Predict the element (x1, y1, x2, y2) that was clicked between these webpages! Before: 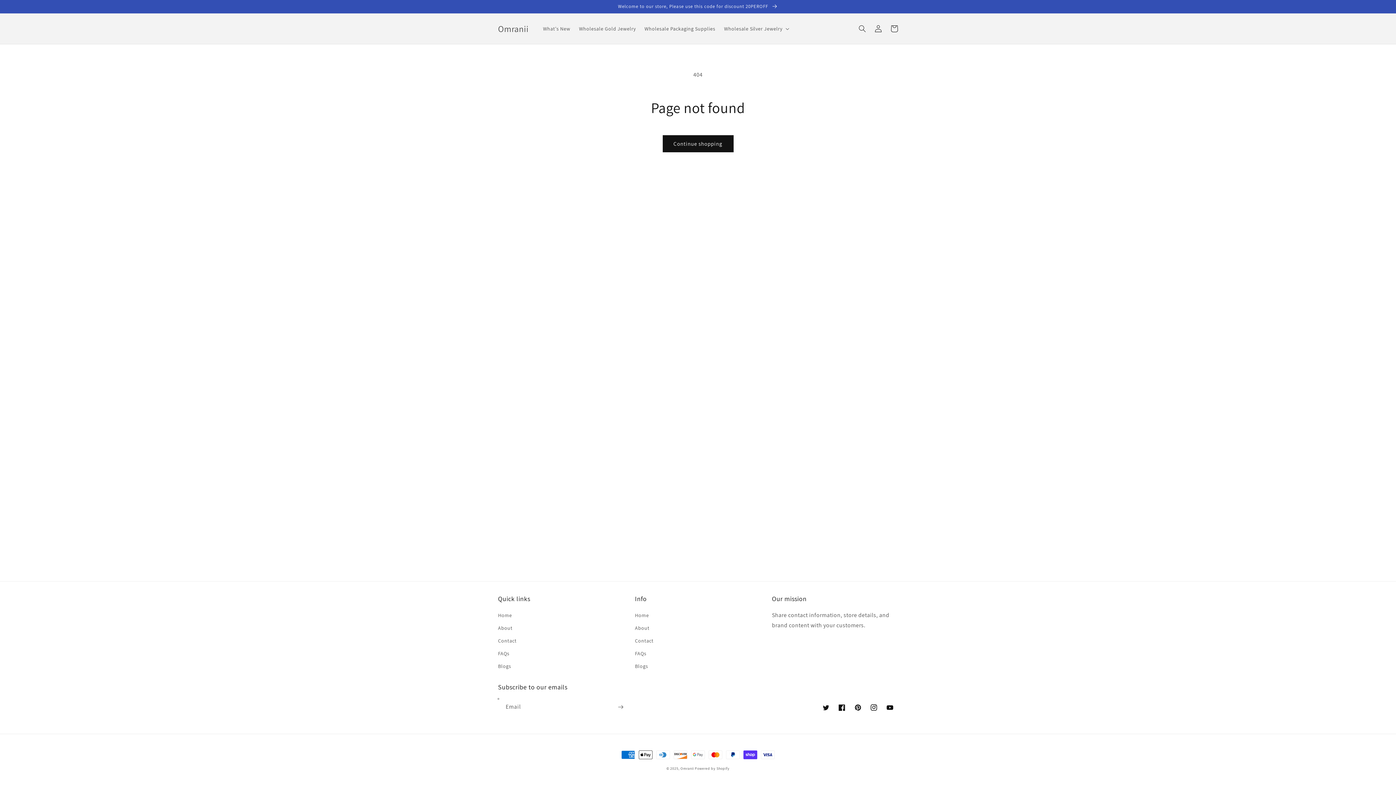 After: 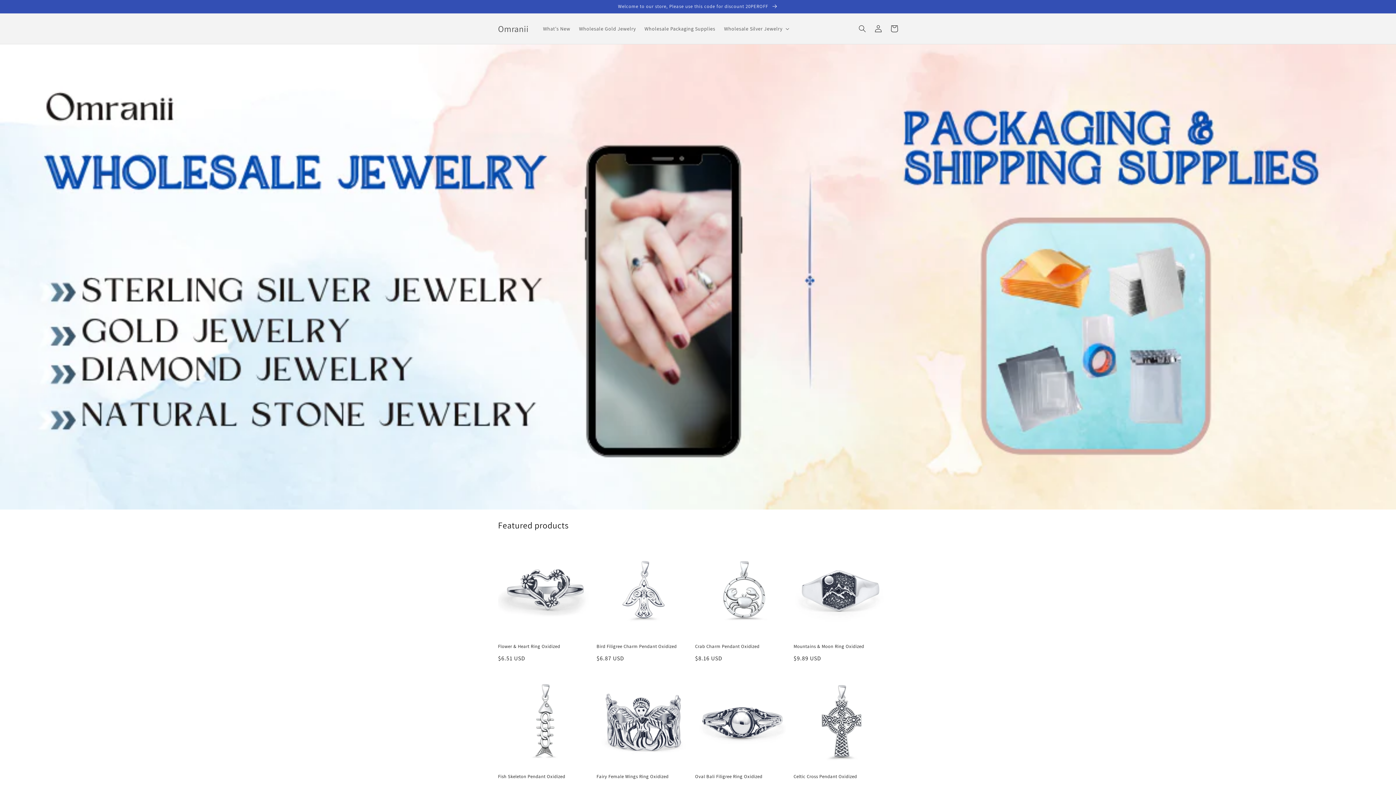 Action: bbox: (635, 611, 649, 622) label: Home